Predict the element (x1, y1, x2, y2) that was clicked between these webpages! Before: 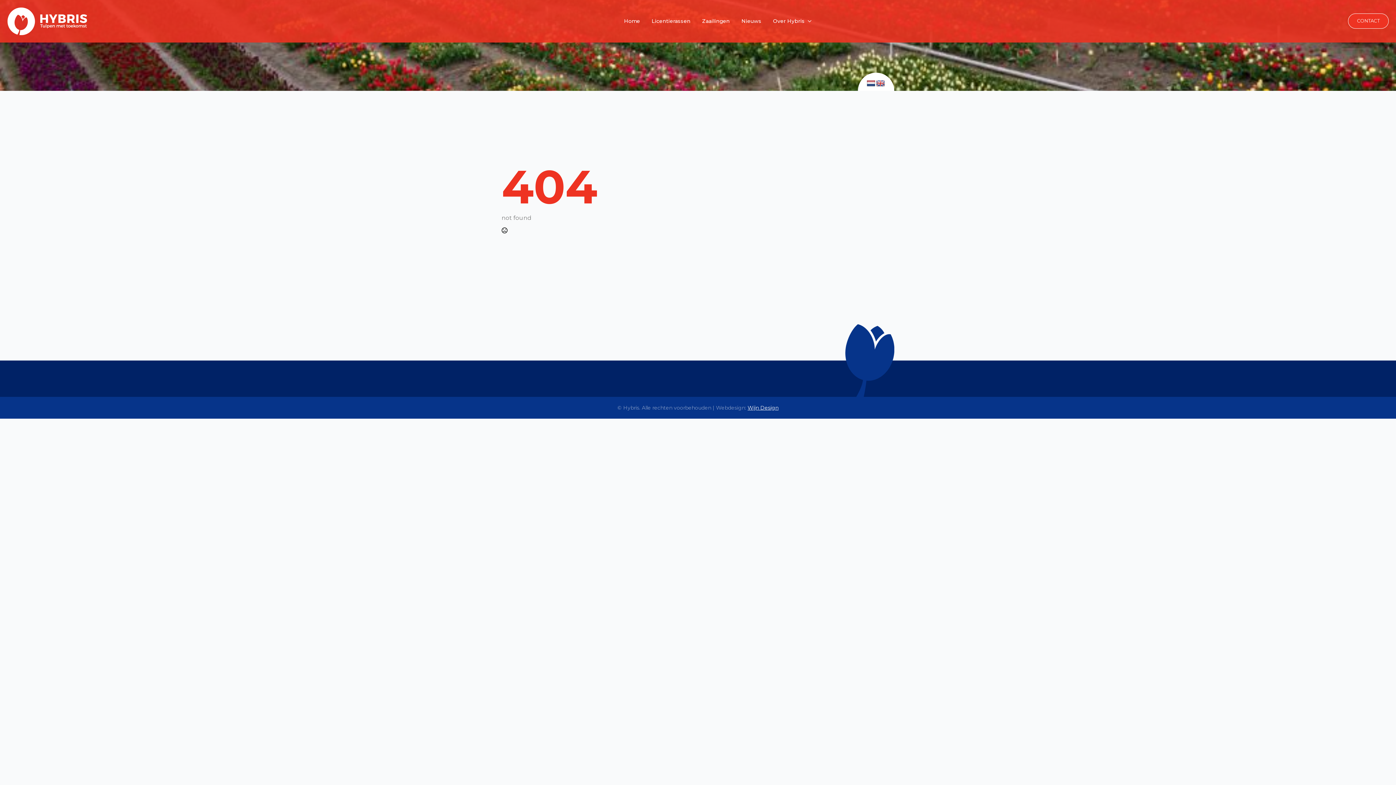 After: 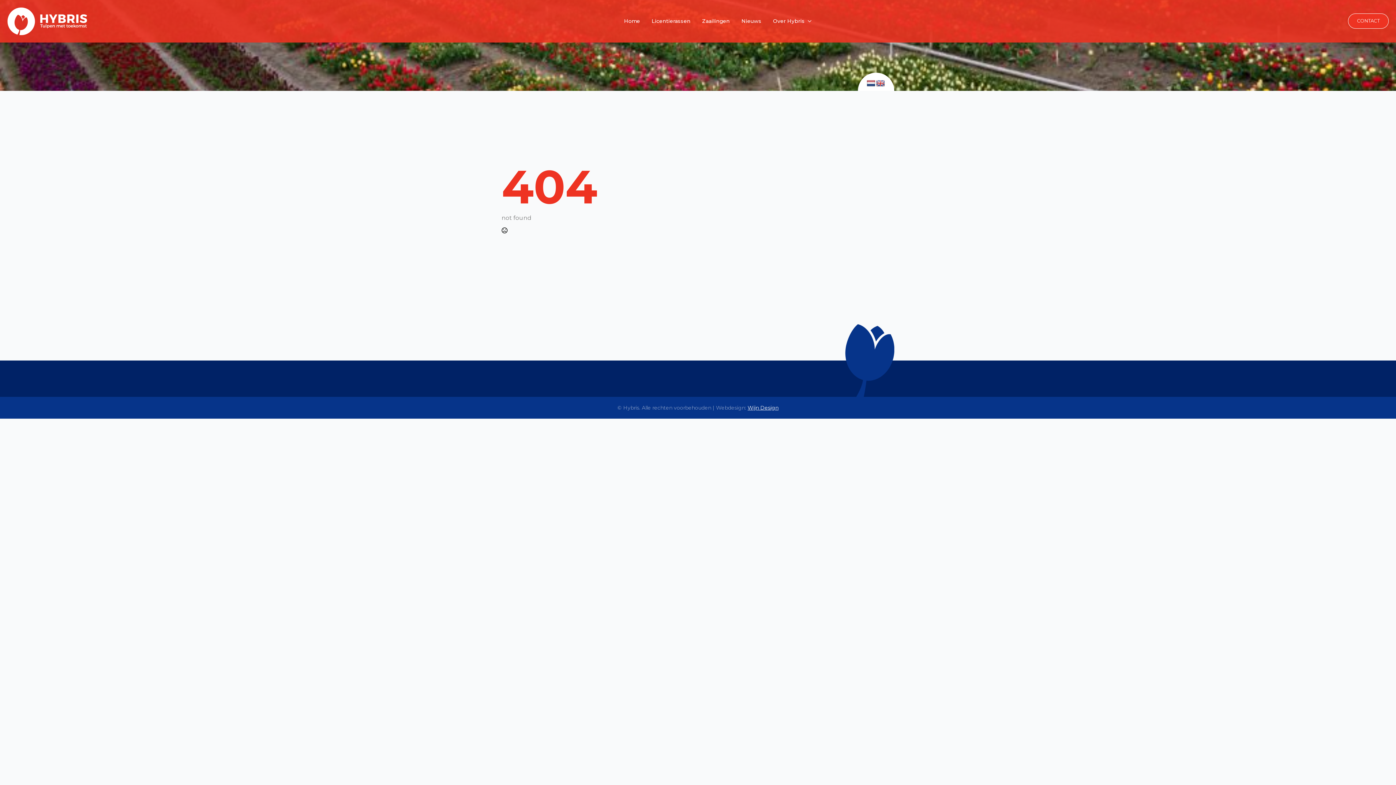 Action: bbox: (747, 404, 778, 411) label: Wijn Design